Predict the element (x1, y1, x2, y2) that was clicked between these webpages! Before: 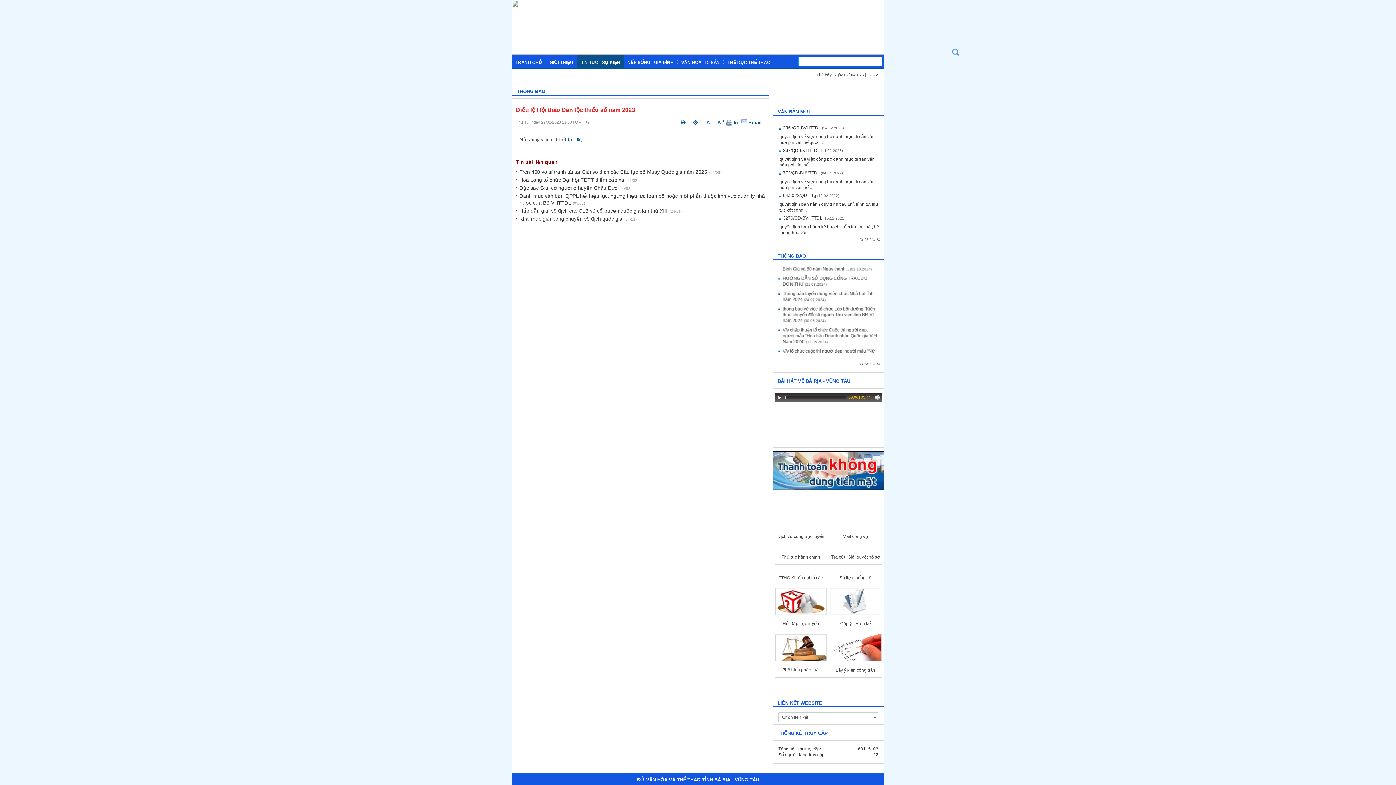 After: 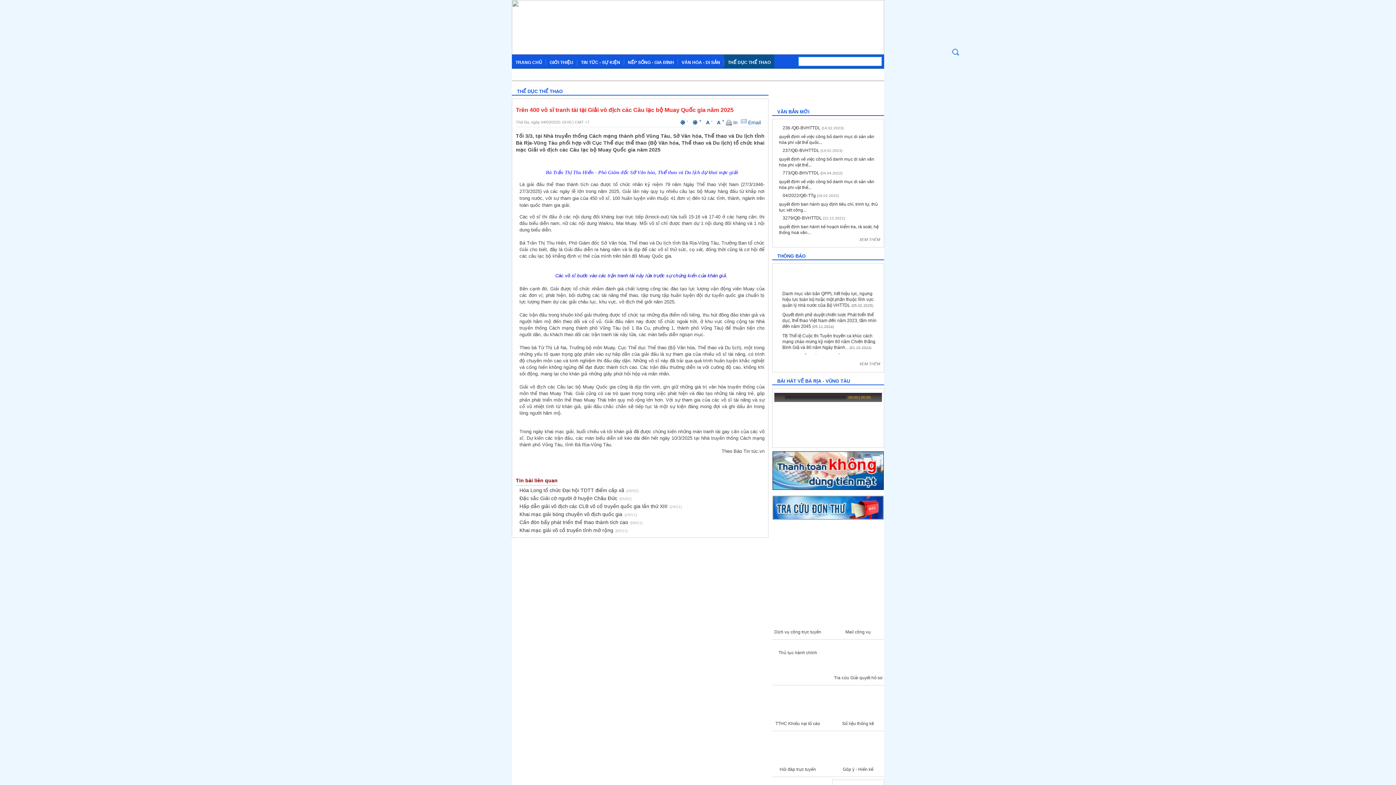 Action: bbox: (519, 169, 707, 174) label: Trên 400 võ sĩ tranh tài tại Giải vô địch các Câu lạc bộ Muay Quốc gia năm 2025